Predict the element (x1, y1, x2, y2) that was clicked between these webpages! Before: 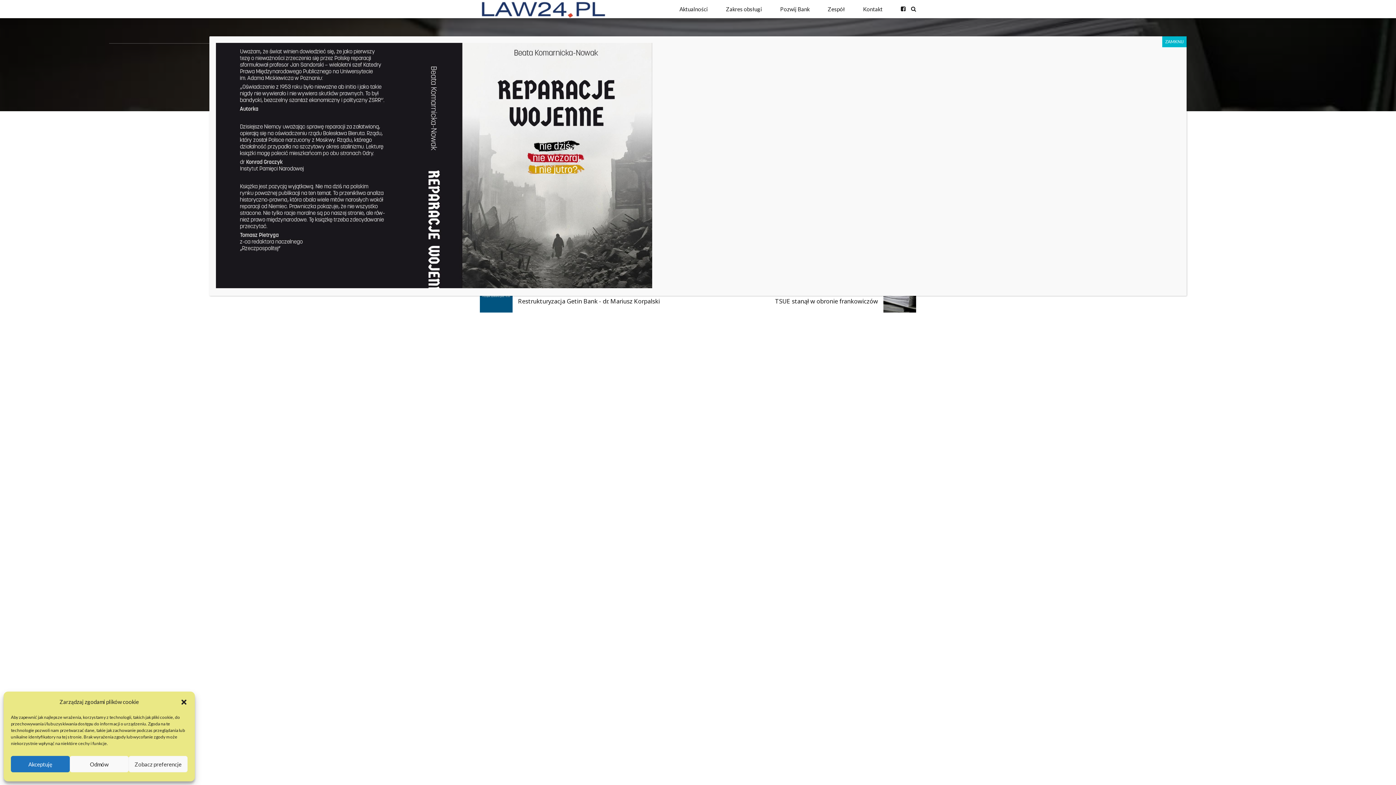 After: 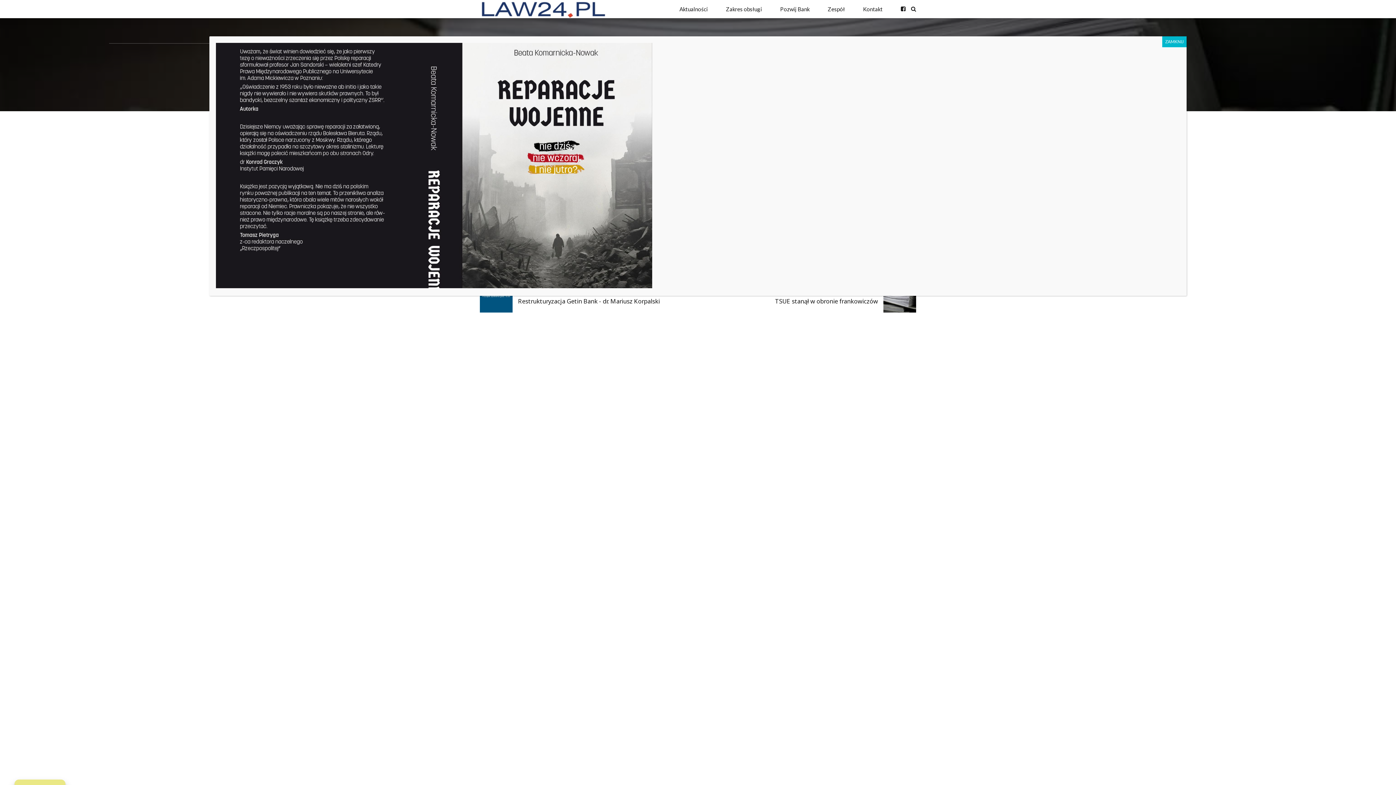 Action: bbox: (69, 756, 128, 772) label: Odmów